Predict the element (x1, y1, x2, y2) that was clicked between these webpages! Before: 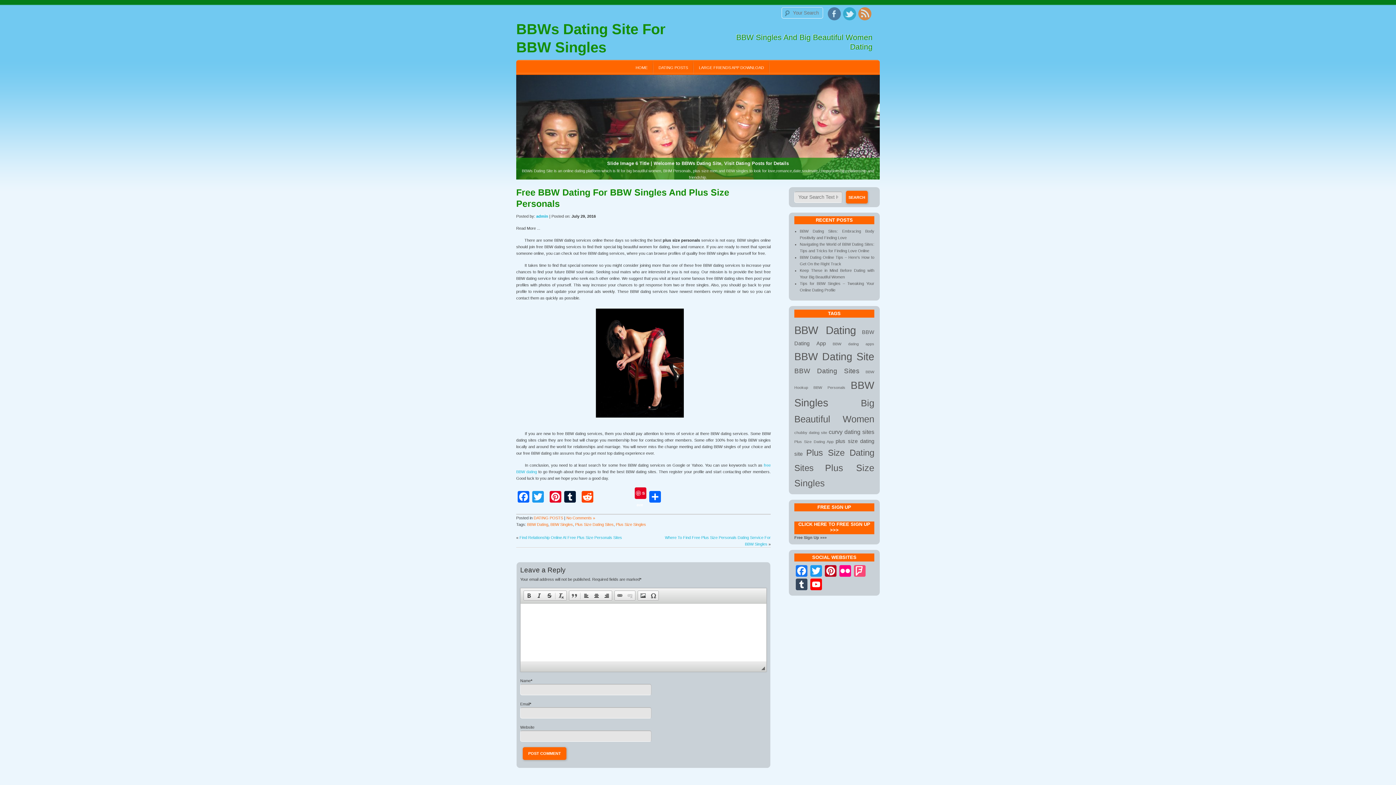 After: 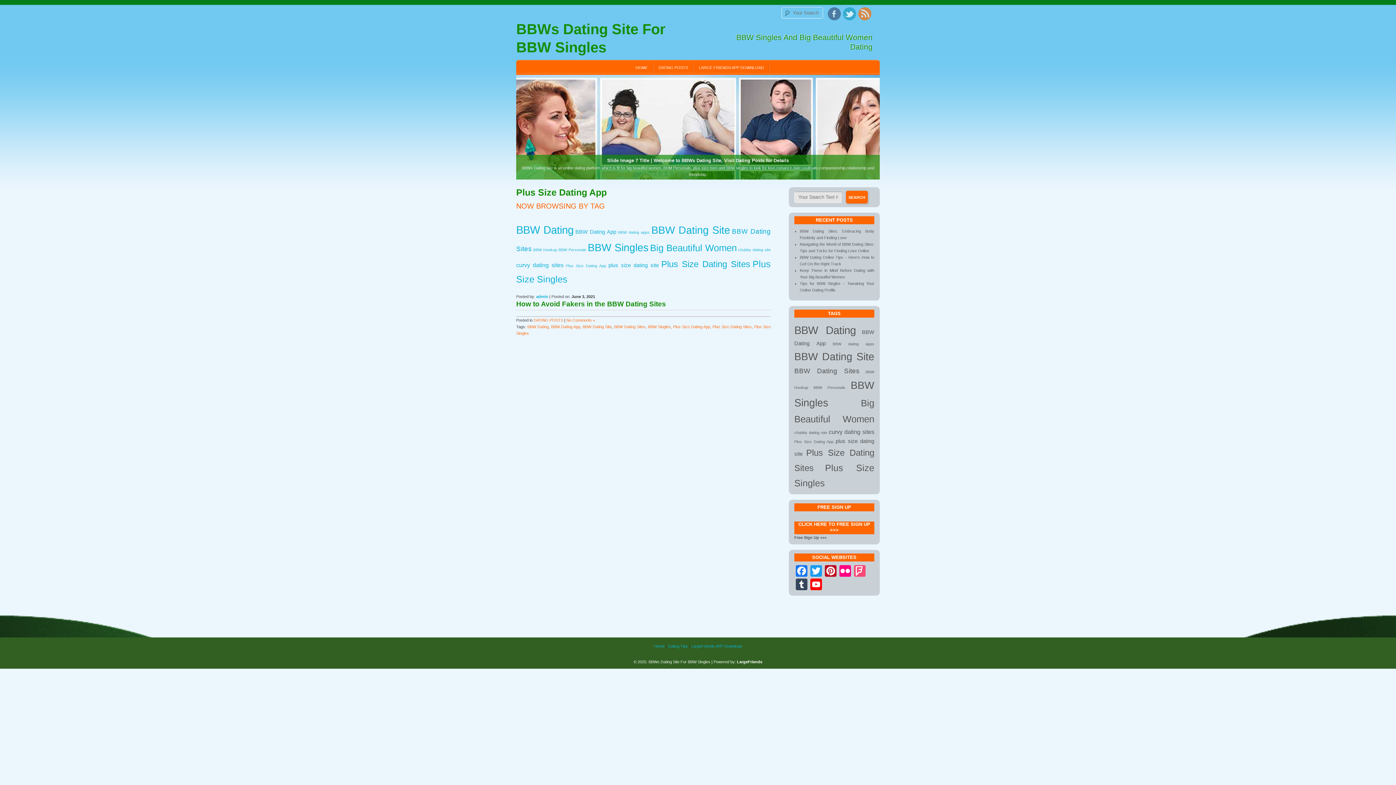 Action: label: Plus Size Dating App bbox: (794, 439, 833, 444)